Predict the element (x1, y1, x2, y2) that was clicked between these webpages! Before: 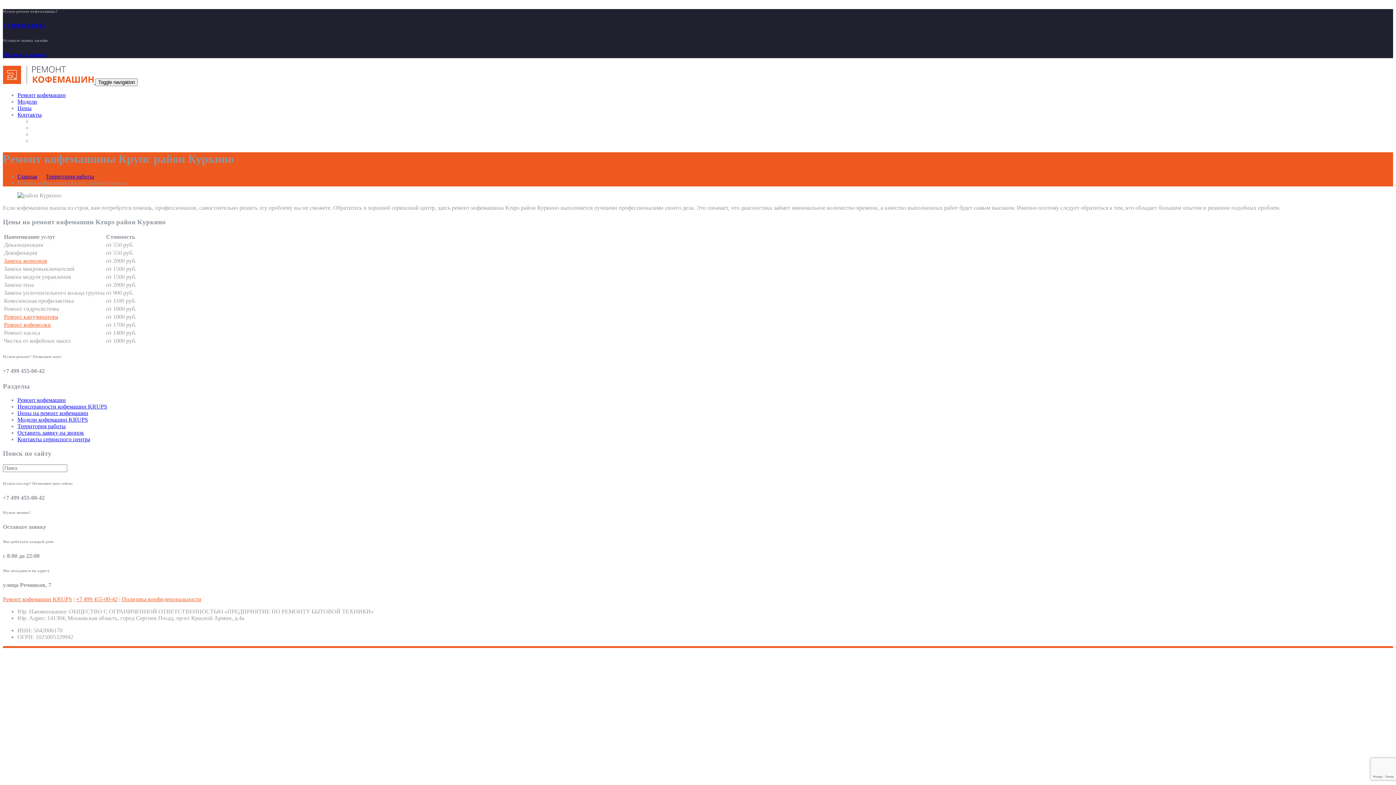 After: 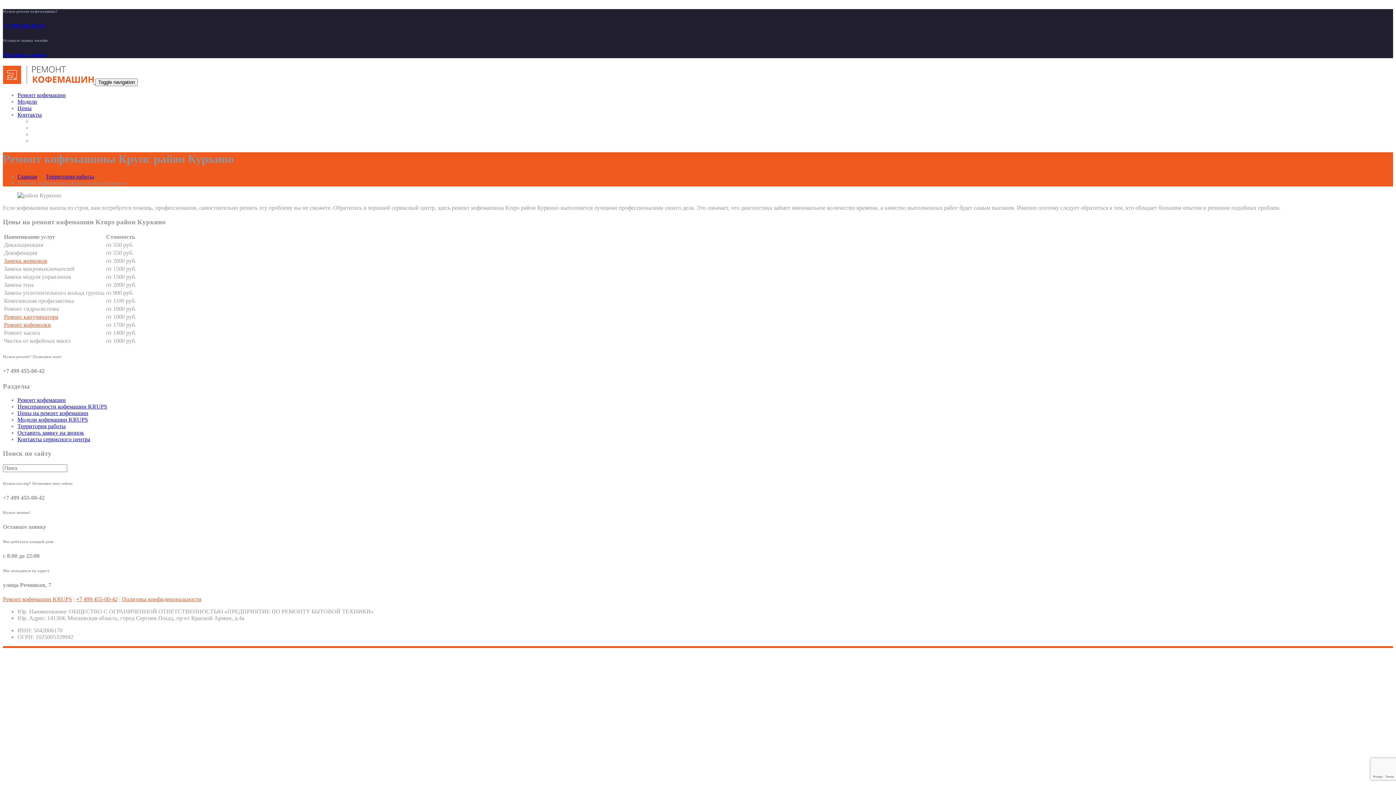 Action: label: +7 499 455-00-42 bbox: (76, 596, 117, 602)